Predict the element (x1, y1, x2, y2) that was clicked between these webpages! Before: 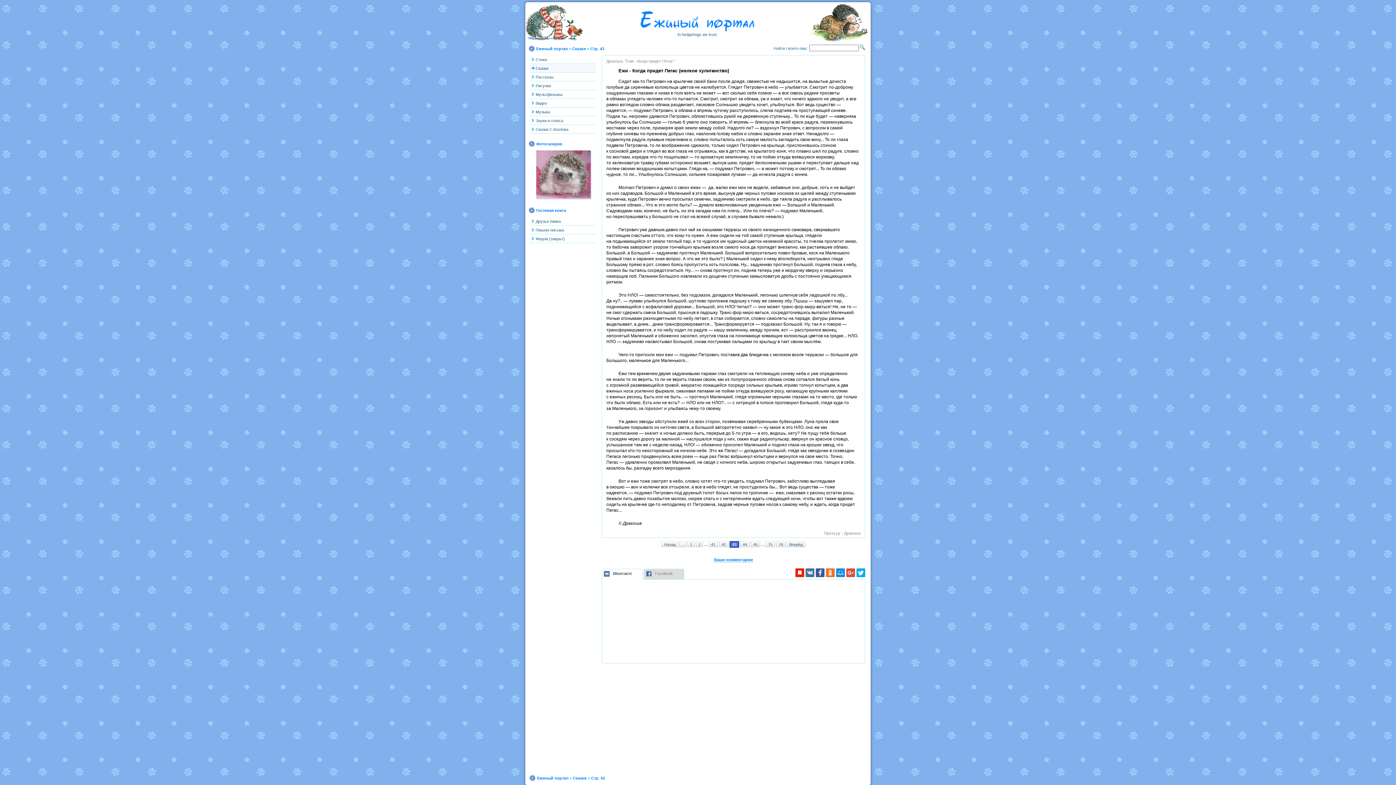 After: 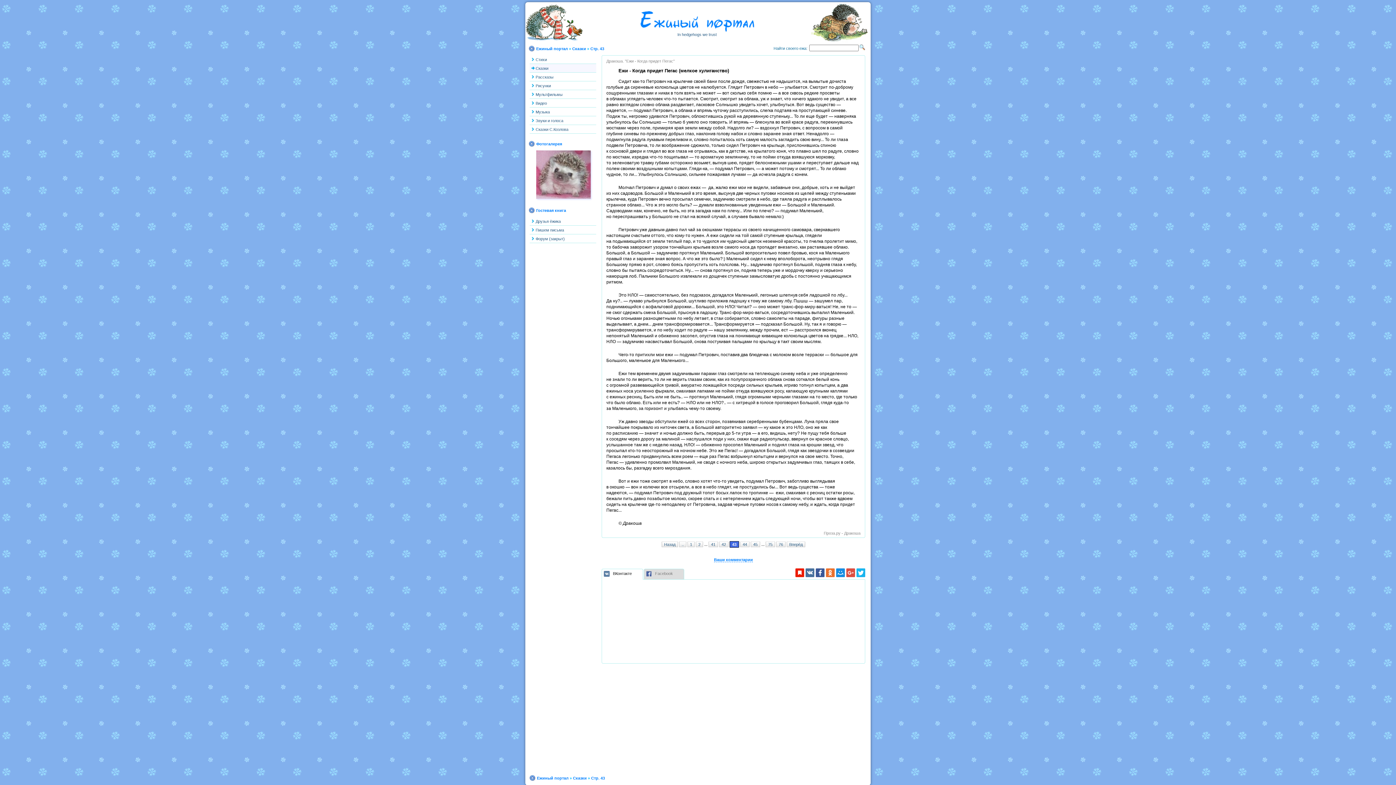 Action: bbox: (856, 568, 865, 577)